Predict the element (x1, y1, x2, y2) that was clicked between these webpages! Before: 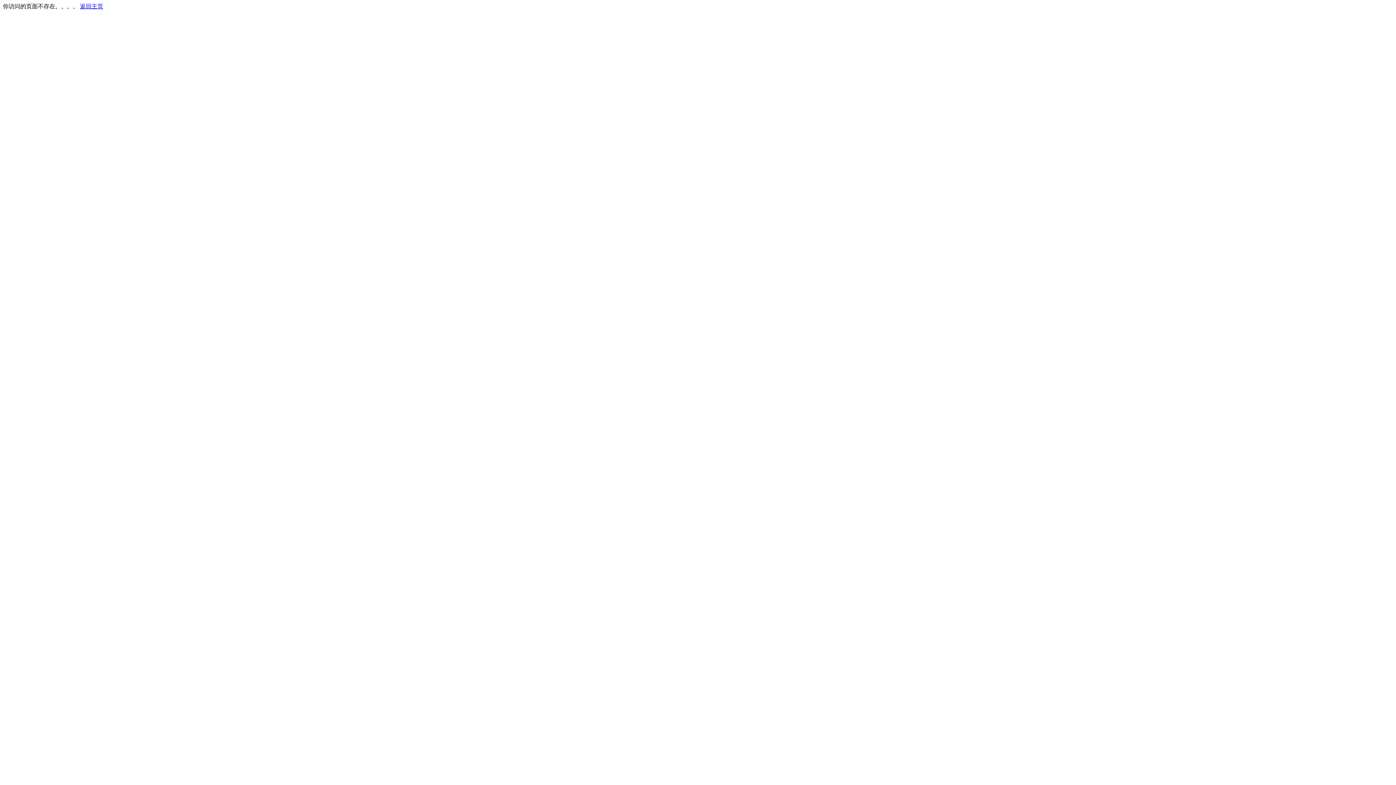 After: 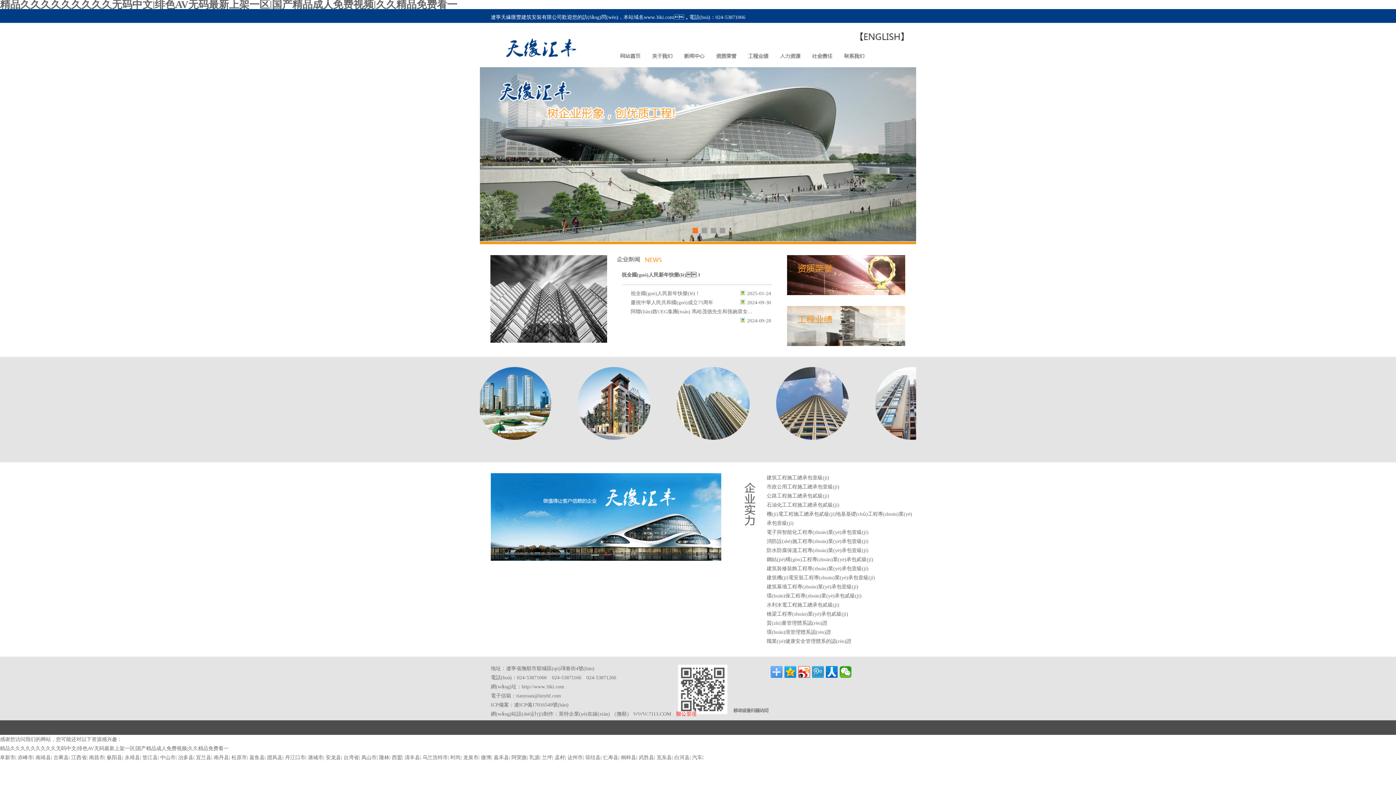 Action: bbox: (80, 3, 103, 9) label: 返回主页